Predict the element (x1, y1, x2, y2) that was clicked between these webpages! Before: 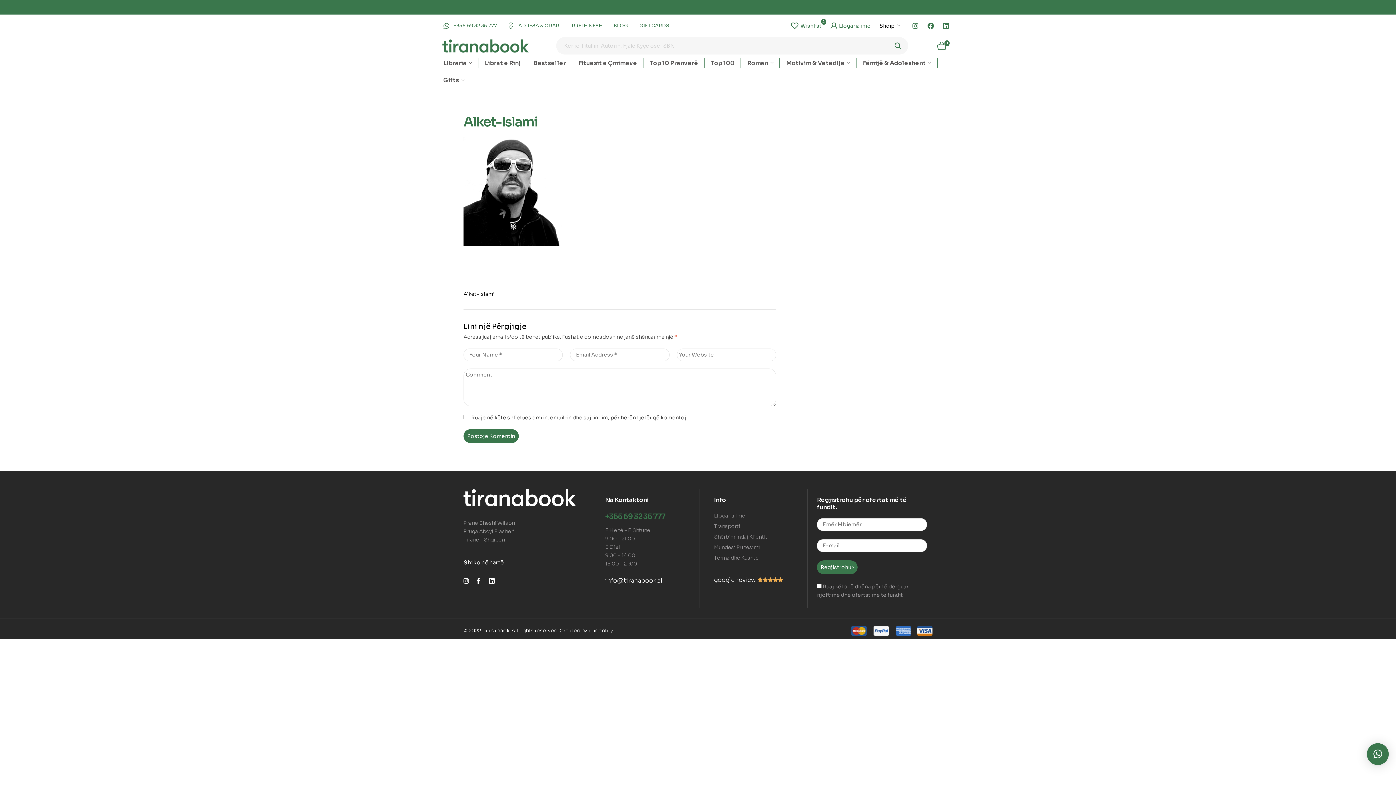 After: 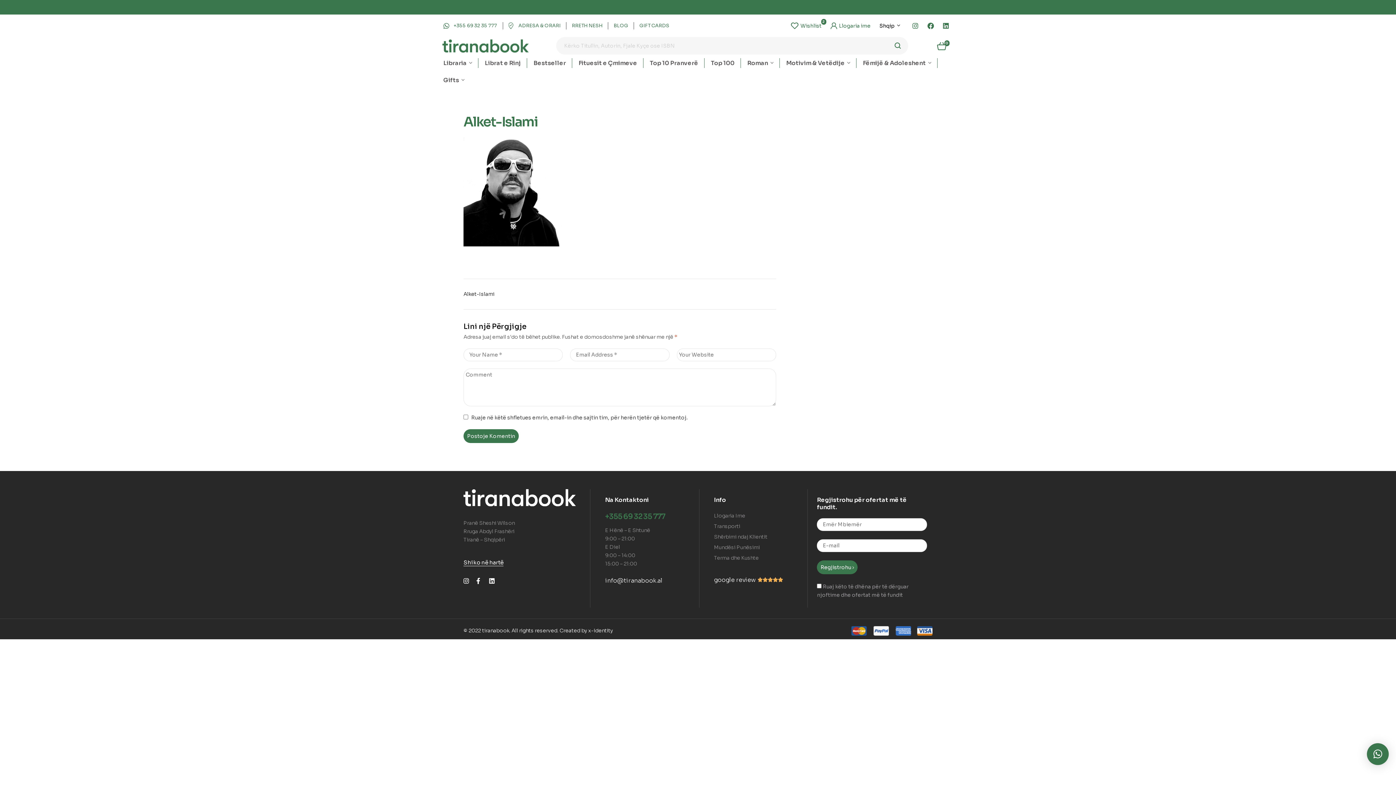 Action: label: Rruga Abdyl Frashëri bbox: (463, 528, 514, 534)